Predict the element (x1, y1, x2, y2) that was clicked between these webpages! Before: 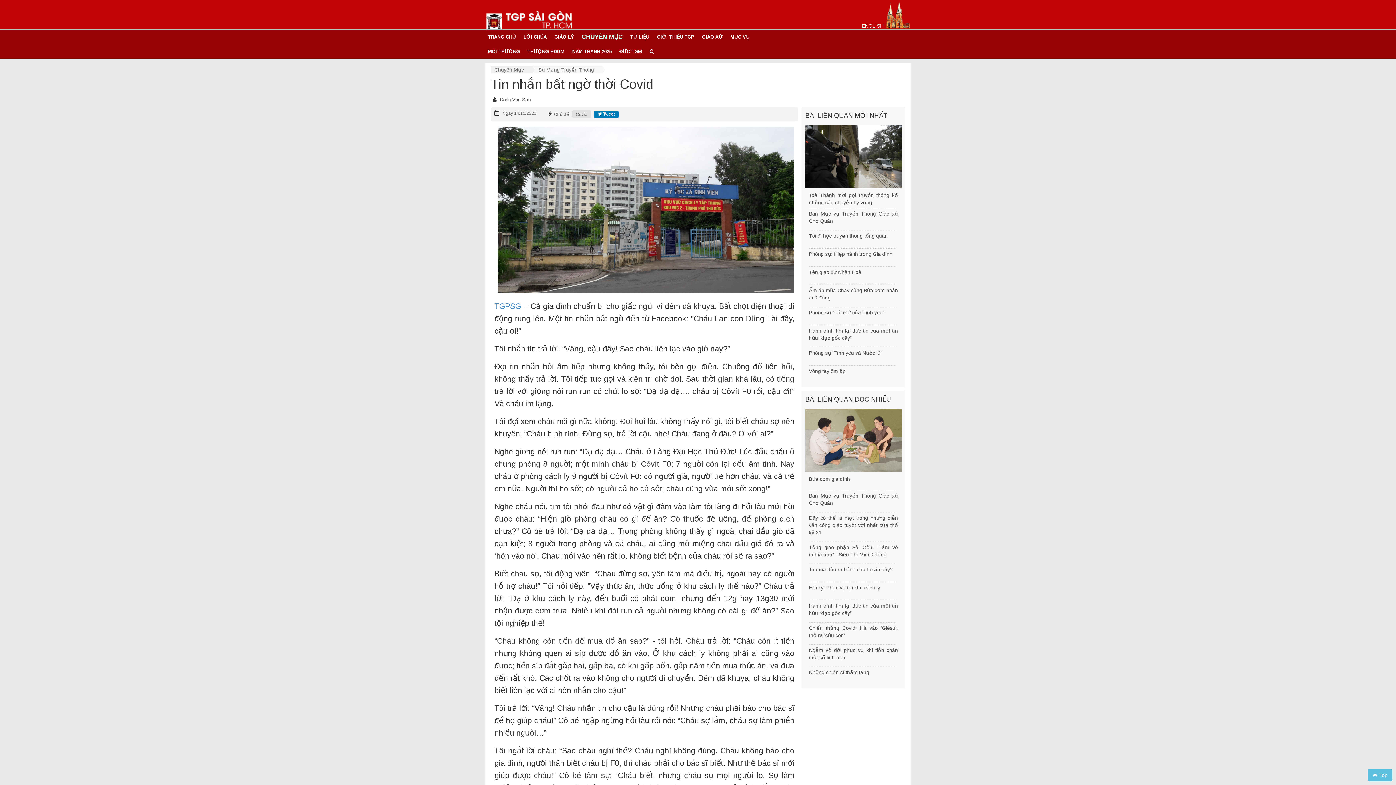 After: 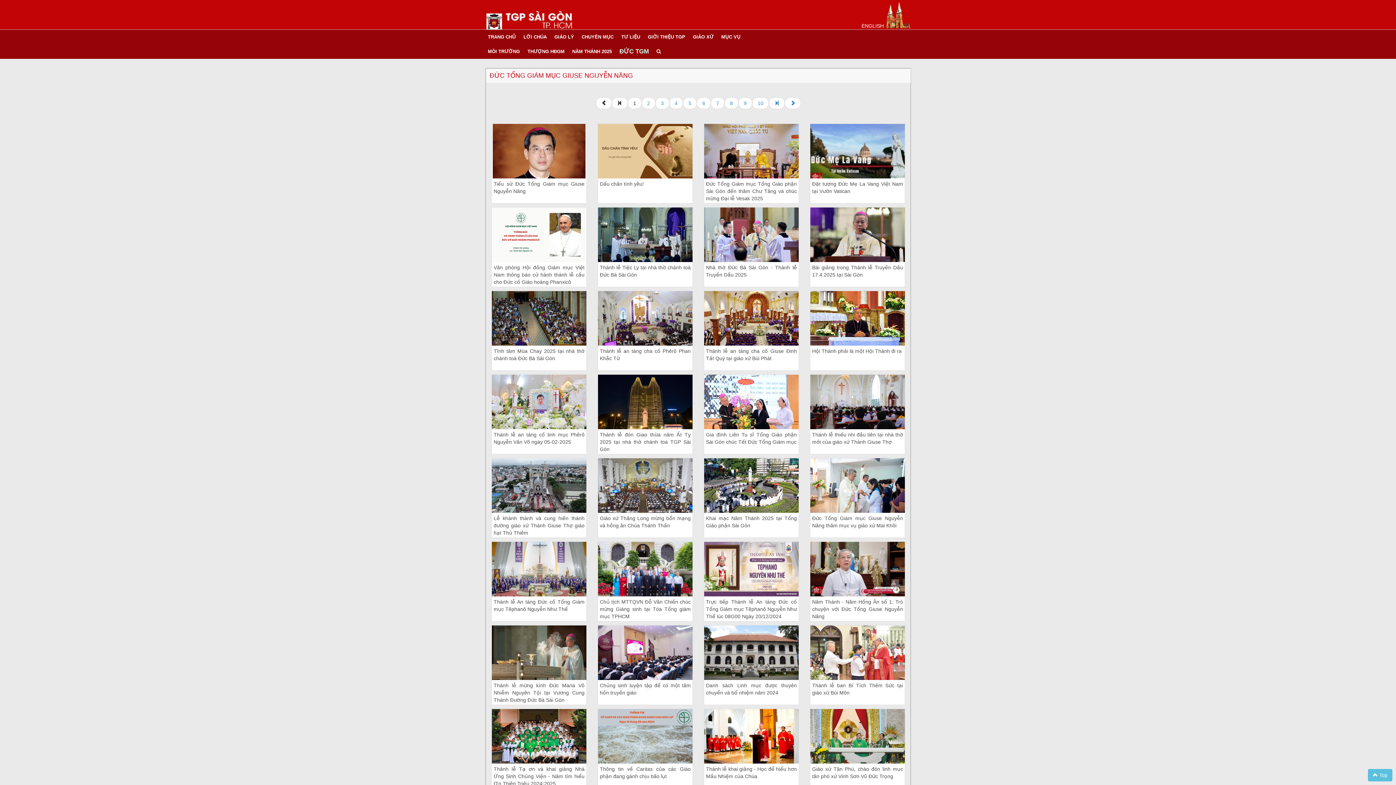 Action: bbox: (617, 44, 647, 58) label: ĐỨC TGM